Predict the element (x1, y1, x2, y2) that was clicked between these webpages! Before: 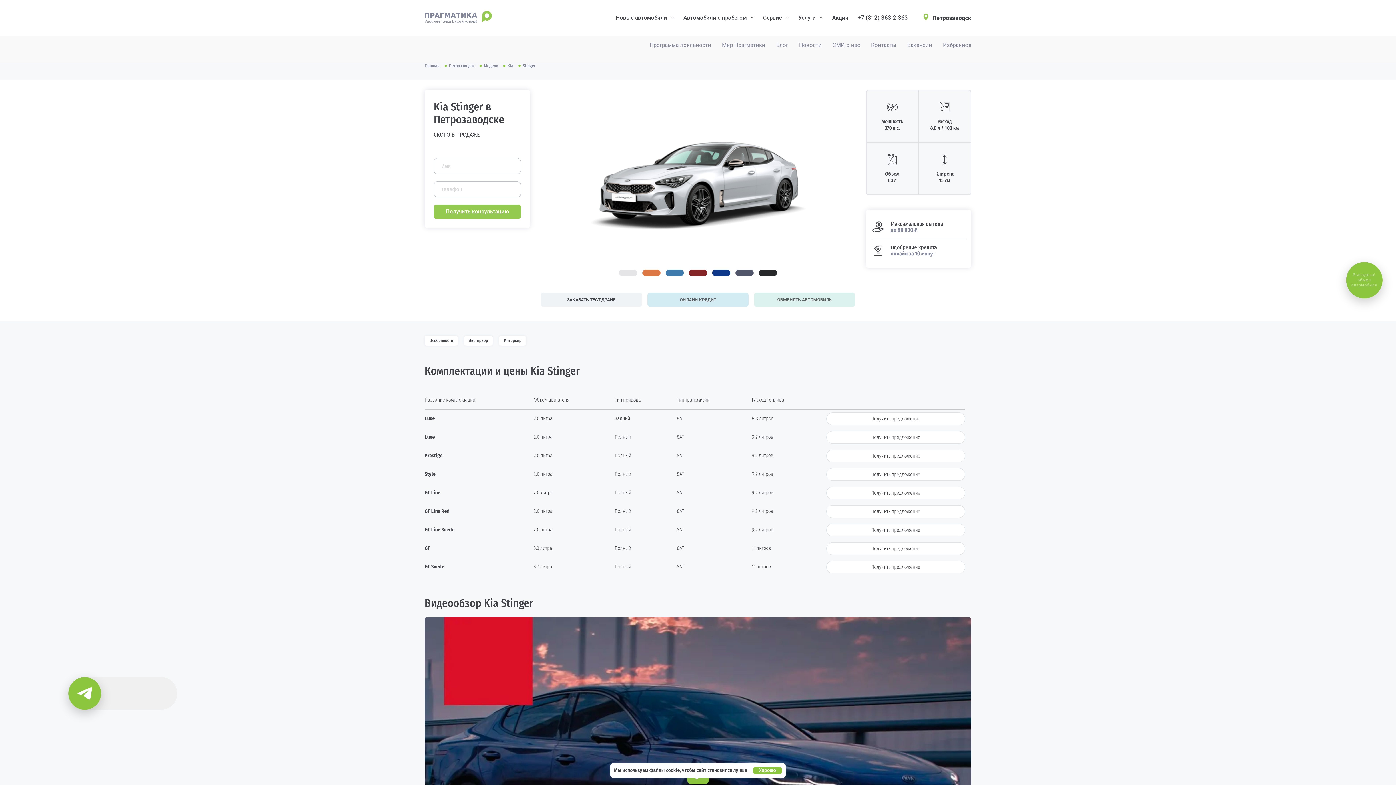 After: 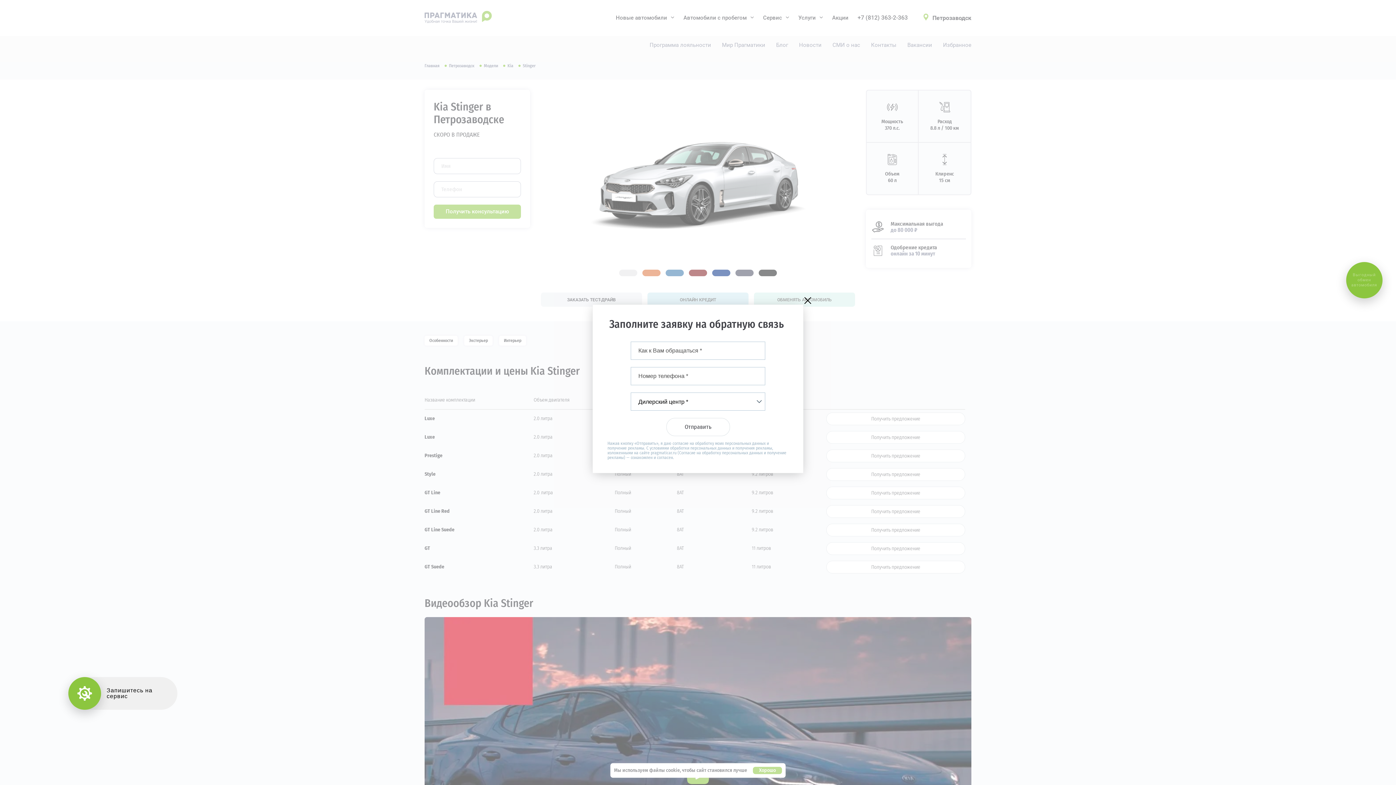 Action: bbox: (890, 227, 943, 233) label: до 80 000 ₽